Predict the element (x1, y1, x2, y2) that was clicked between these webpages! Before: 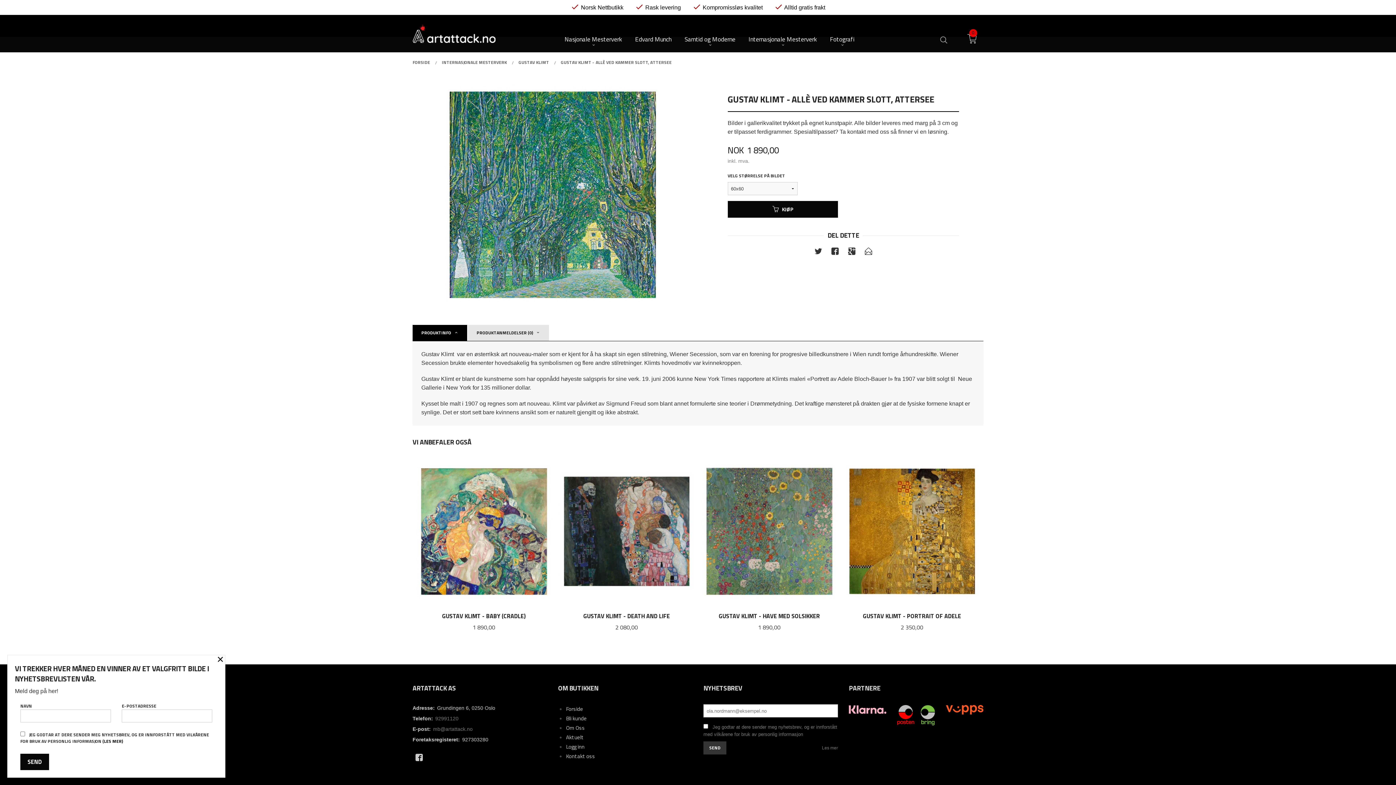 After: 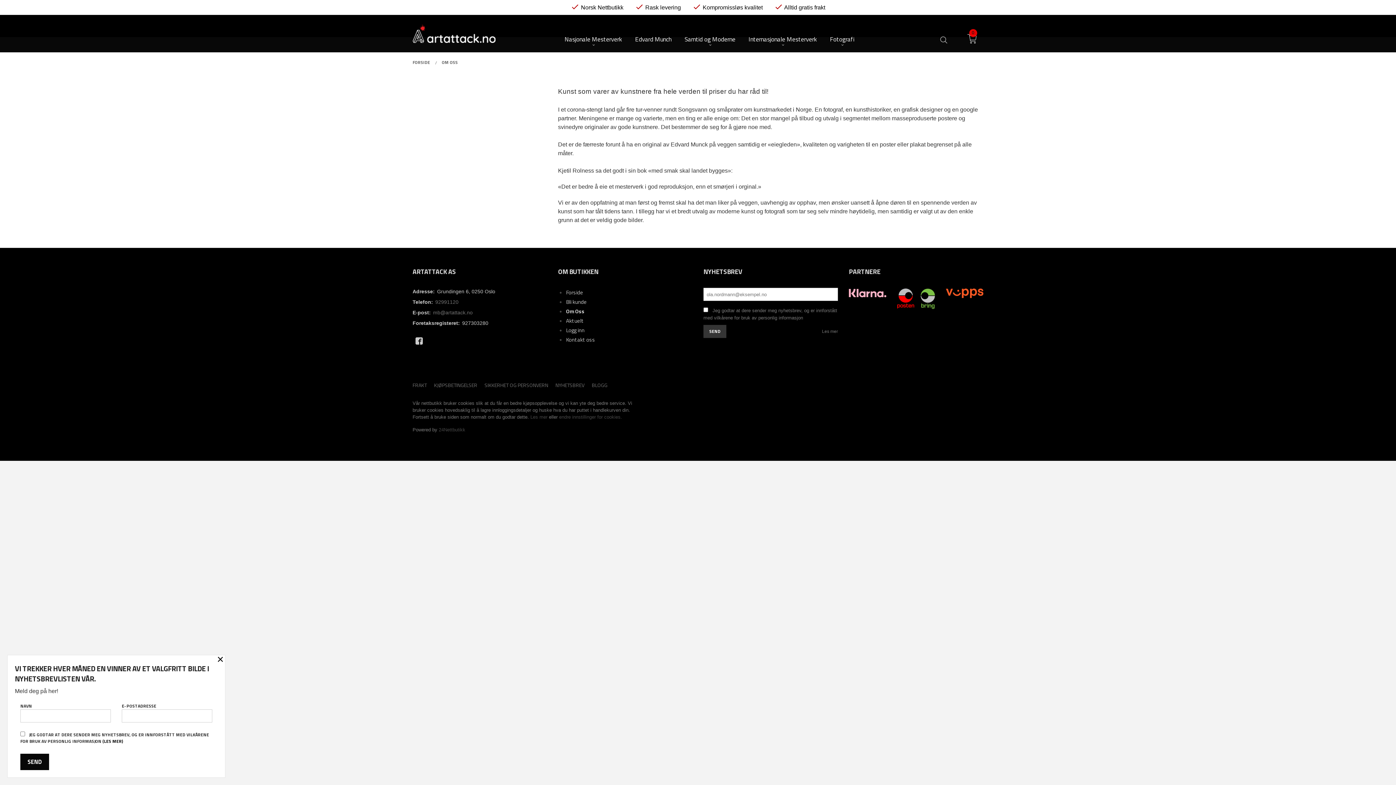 Action: label: Om Oss bbox: (558, 723, 692, 733)